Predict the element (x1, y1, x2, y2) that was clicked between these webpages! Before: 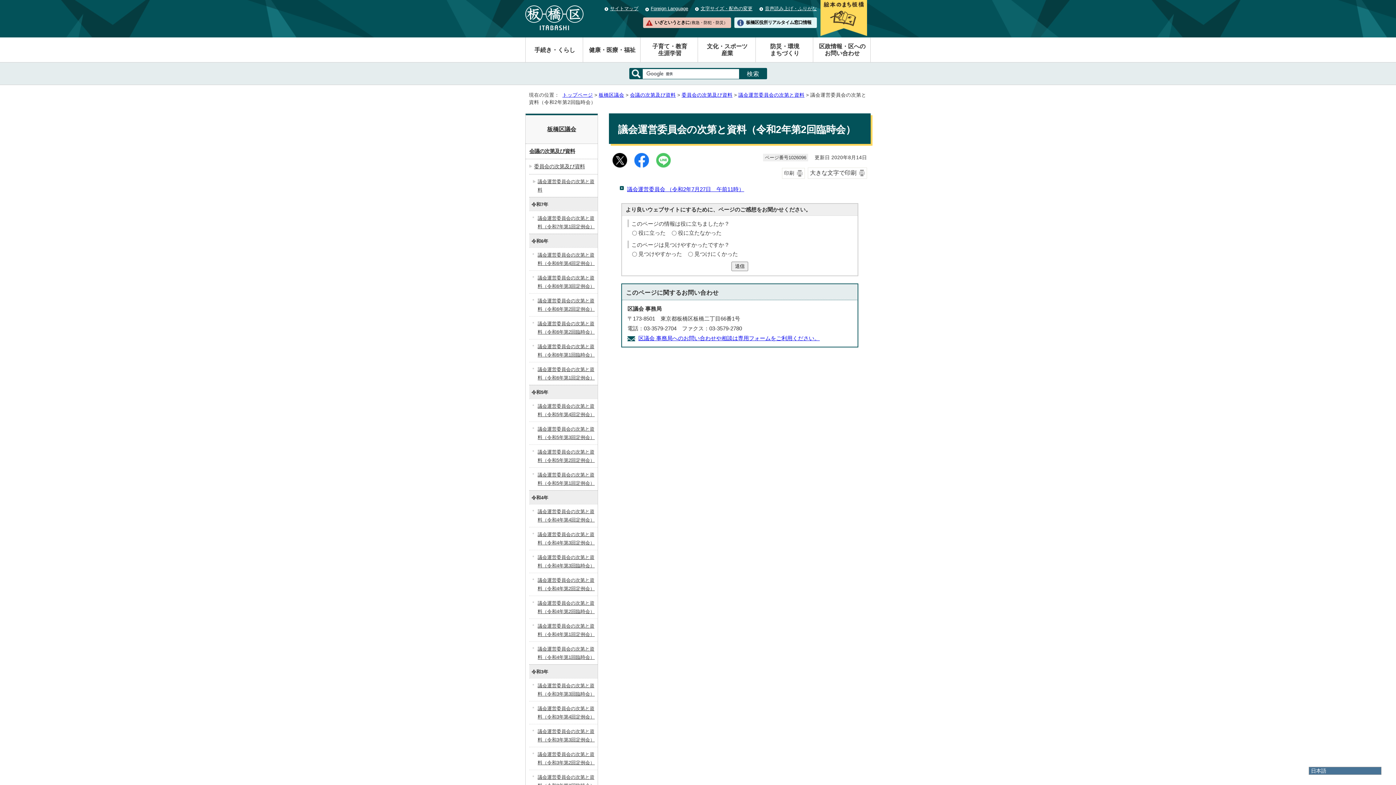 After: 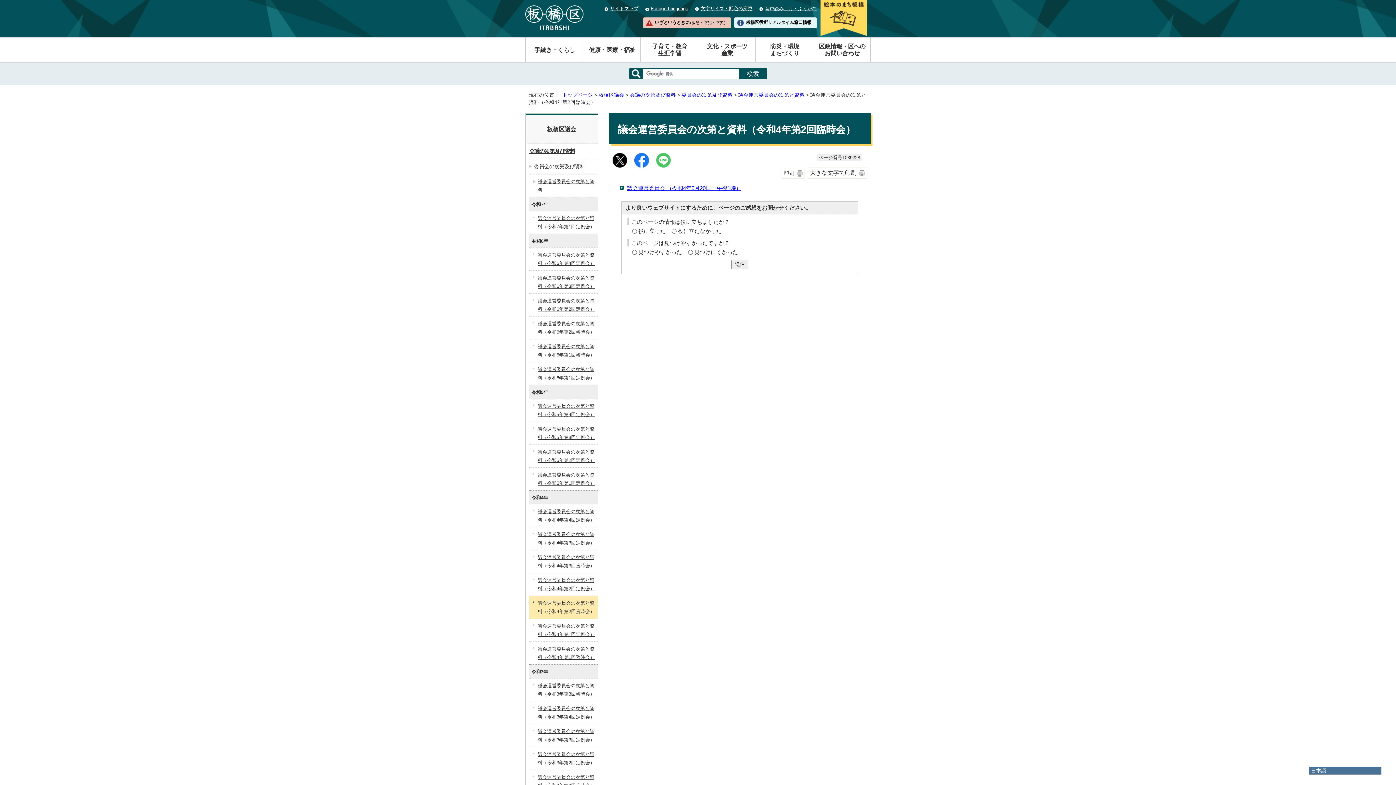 Action: label: 議会運営委員会の次第と資料（令和4年第2回臨時会） bbox: (529, 596, 597, 619)